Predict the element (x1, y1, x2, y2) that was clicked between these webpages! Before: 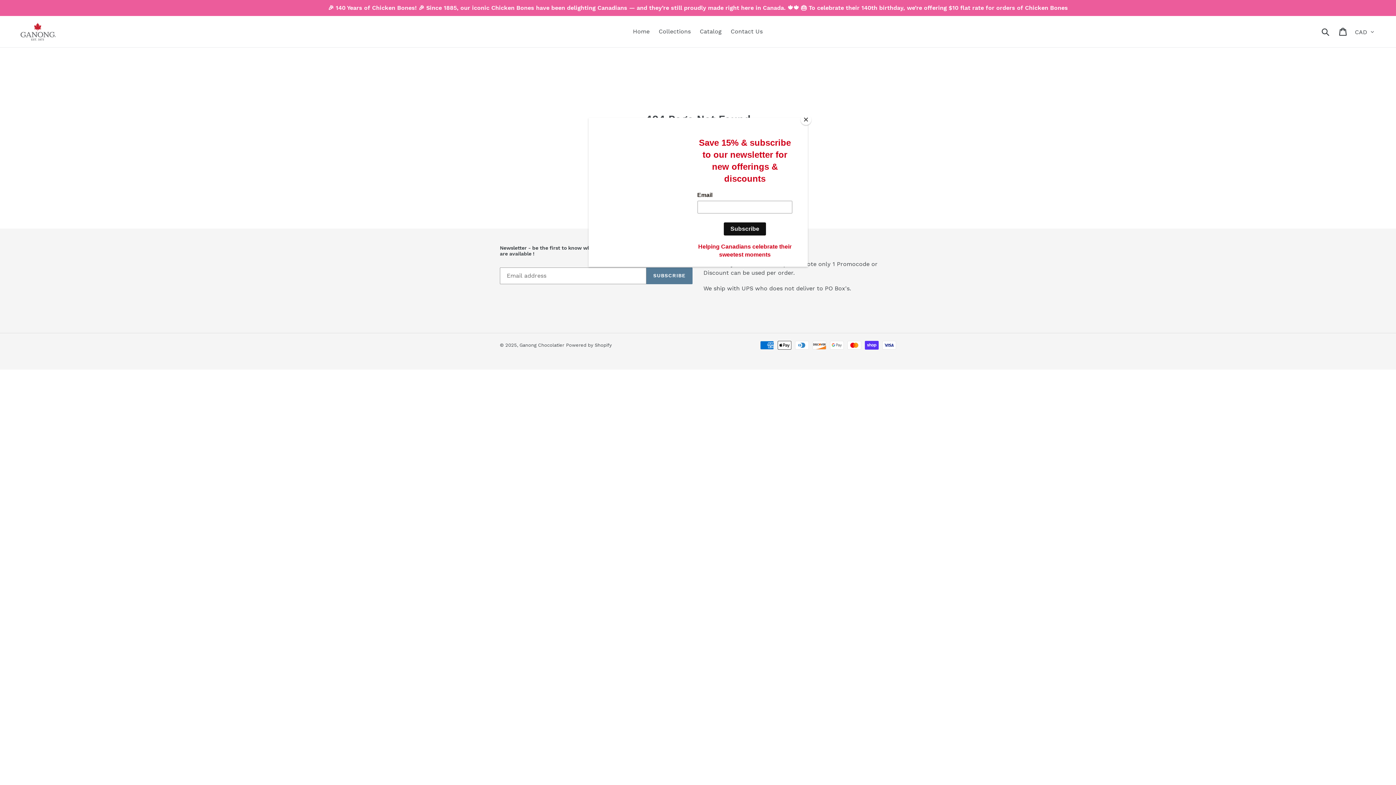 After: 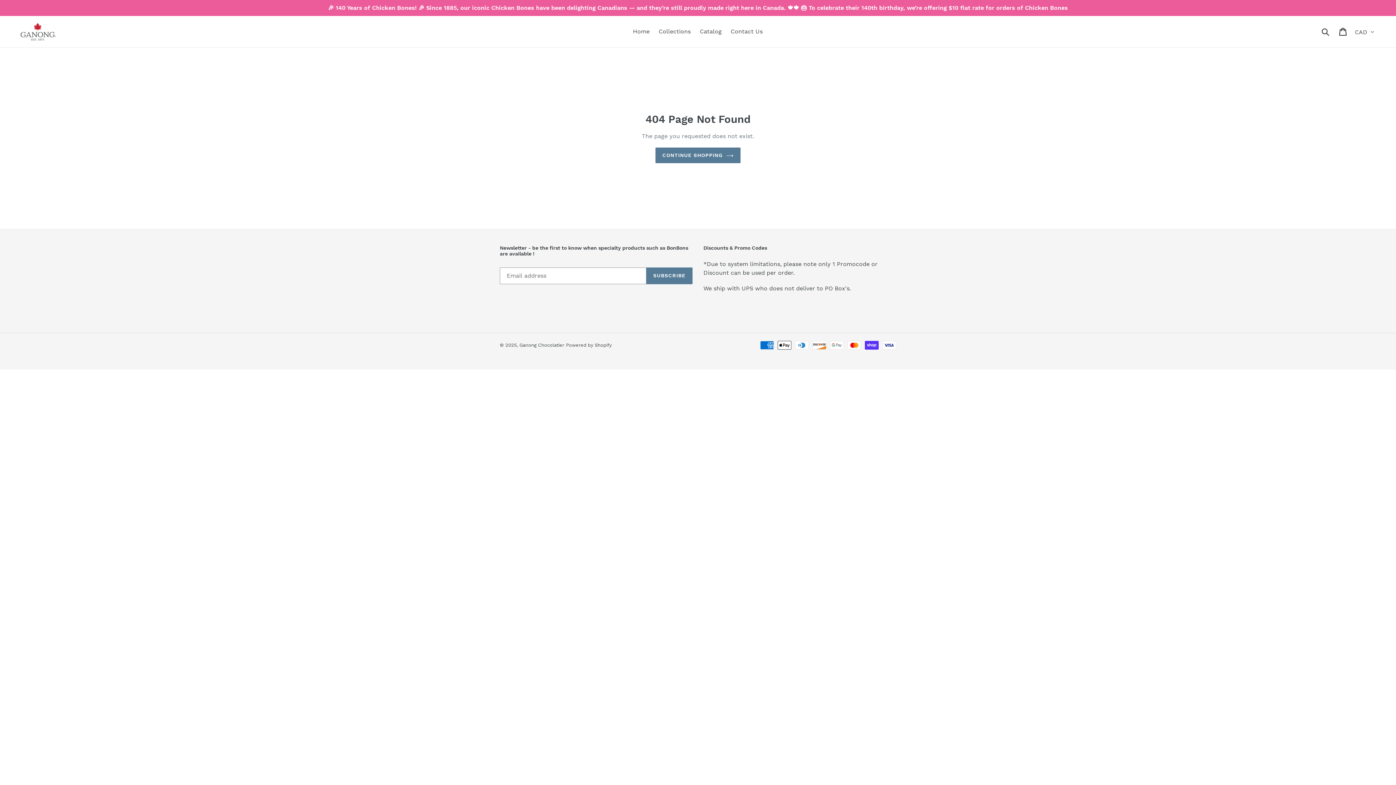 Action: label: Close bbox: (800, 114, 811, 125)